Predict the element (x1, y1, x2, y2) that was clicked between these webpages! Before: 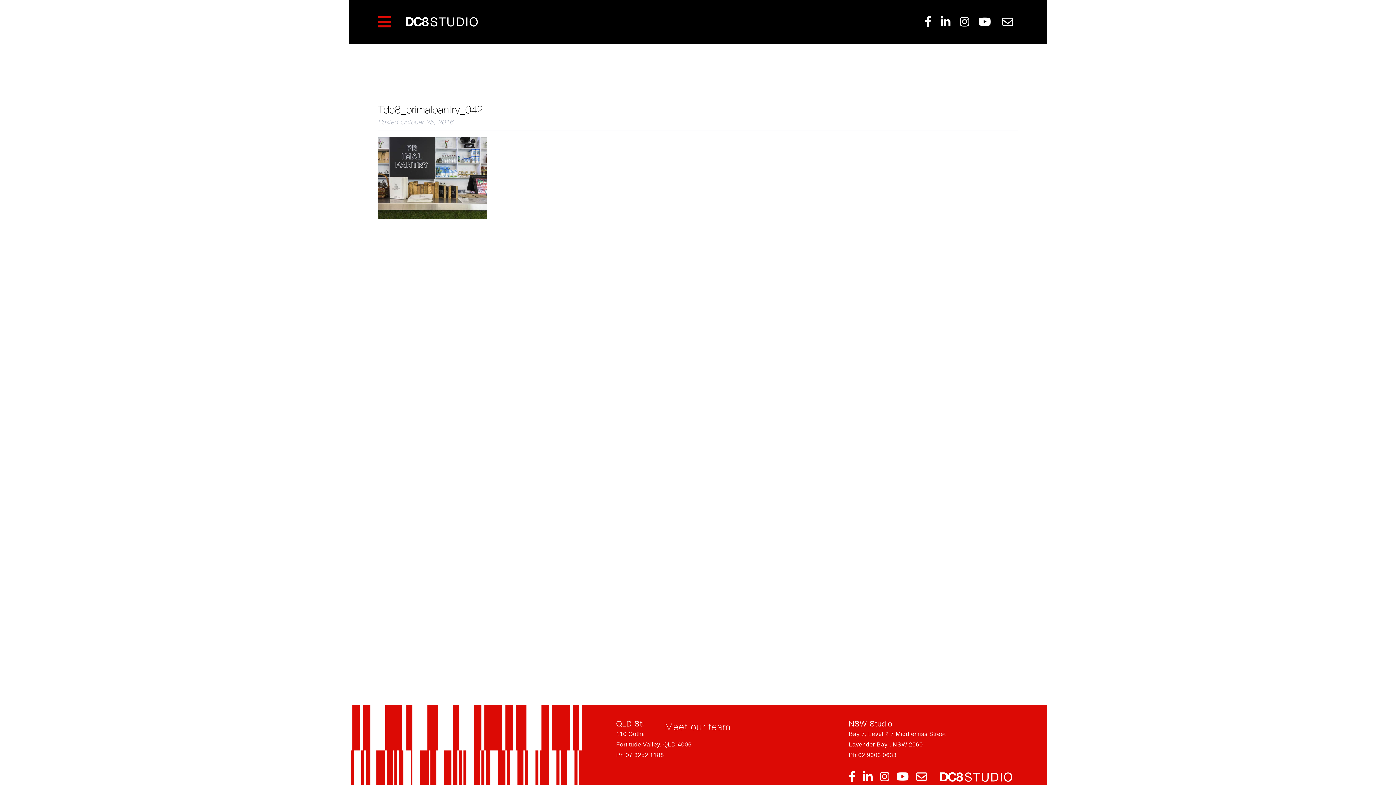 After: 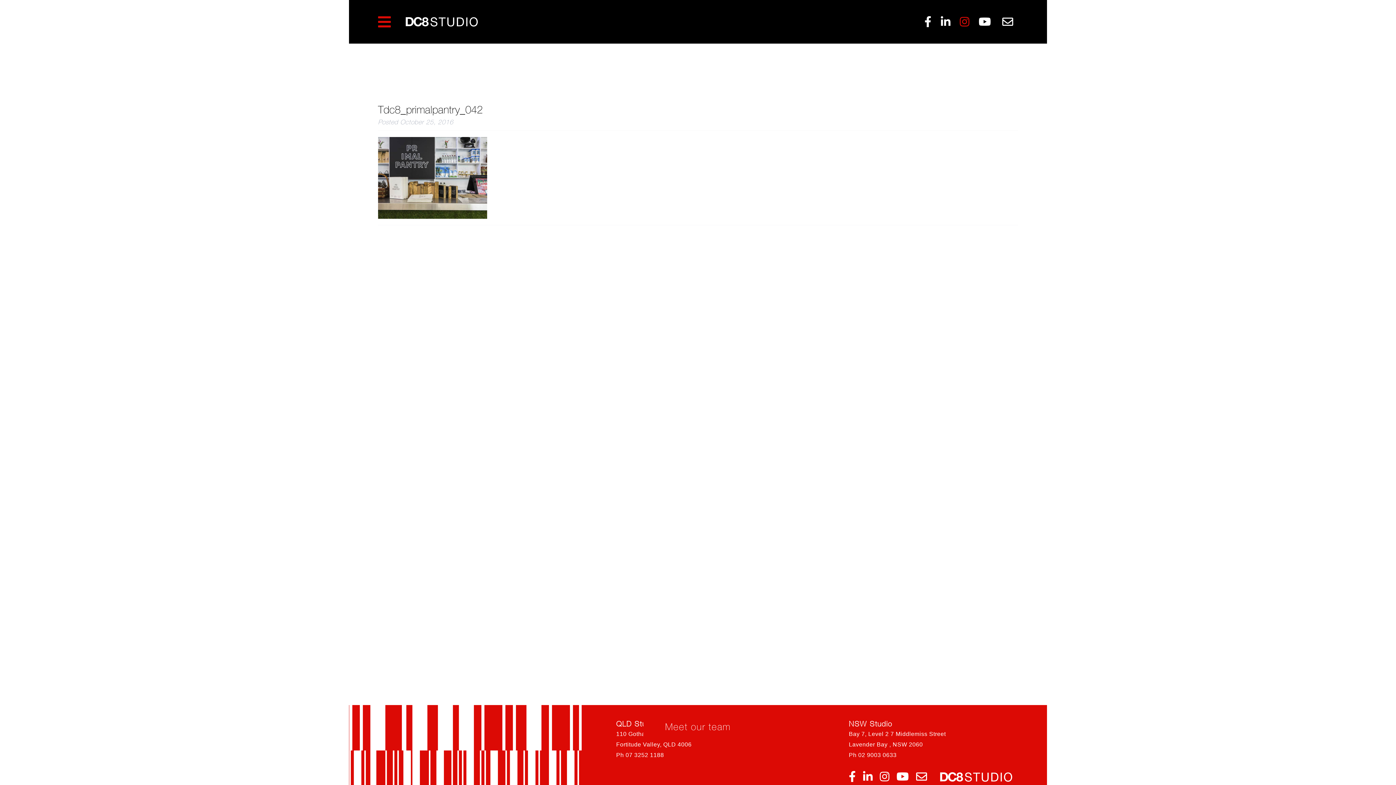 Action: bbox: (960, 20, 969, 27)